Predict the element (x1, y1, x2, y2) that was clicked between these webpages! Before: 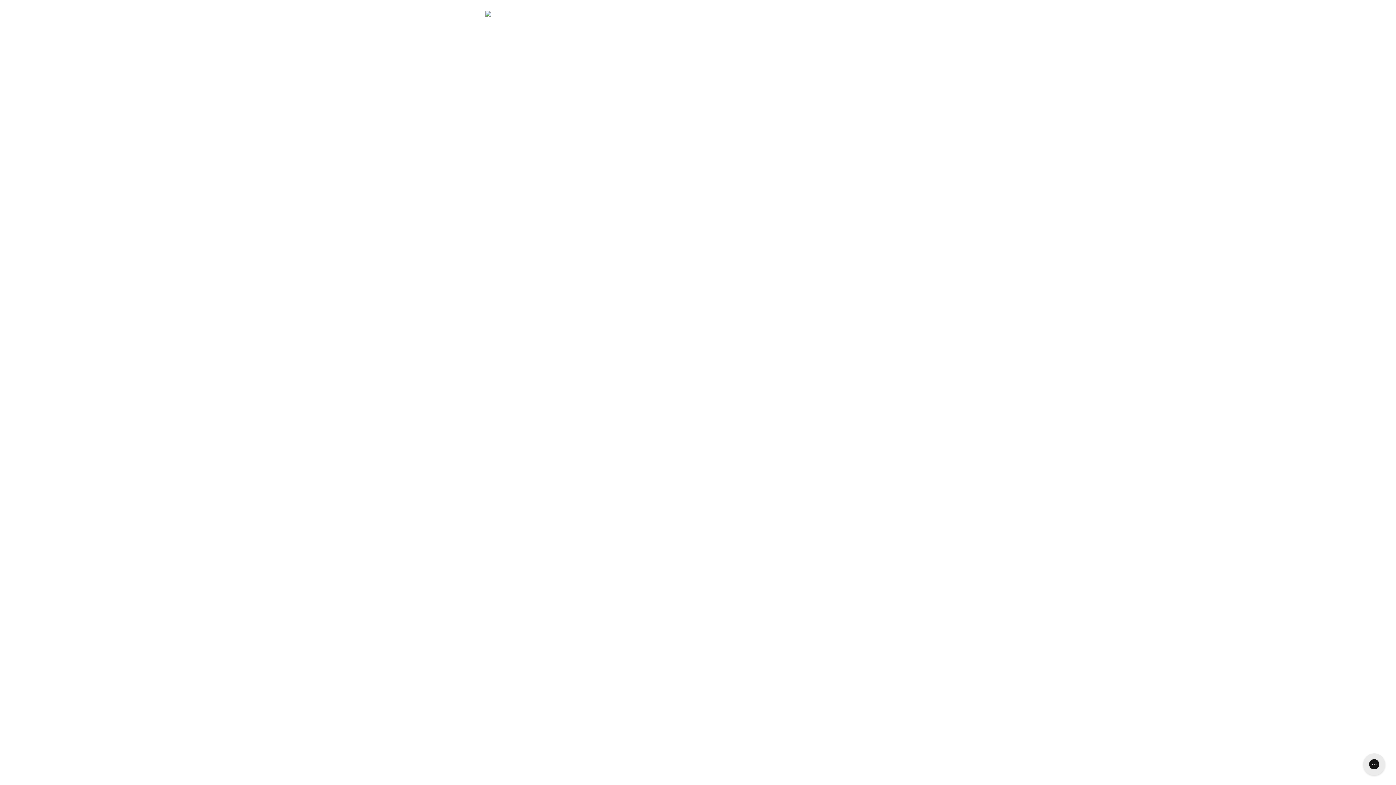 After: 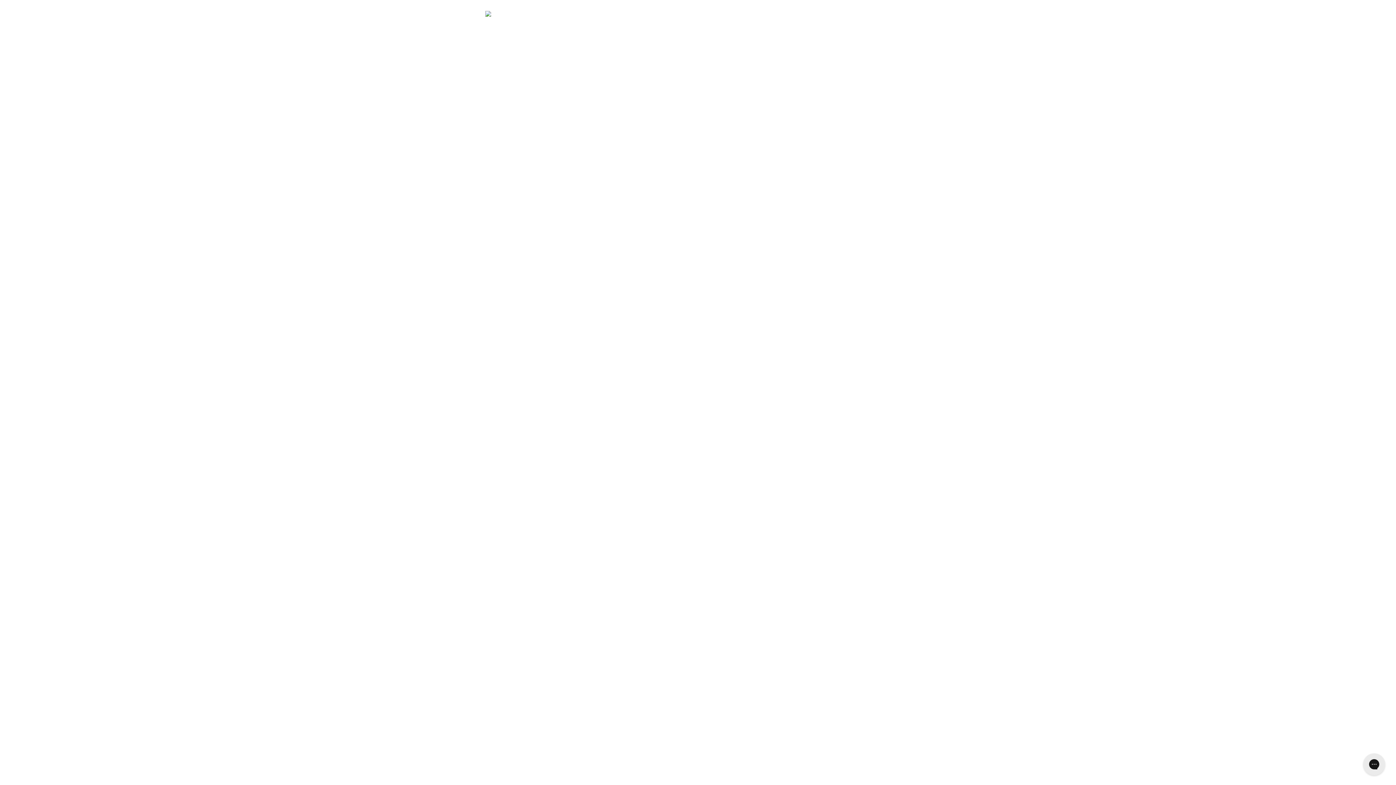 Action: bbox: (485, 0, 550, 16) label: Gritomatic